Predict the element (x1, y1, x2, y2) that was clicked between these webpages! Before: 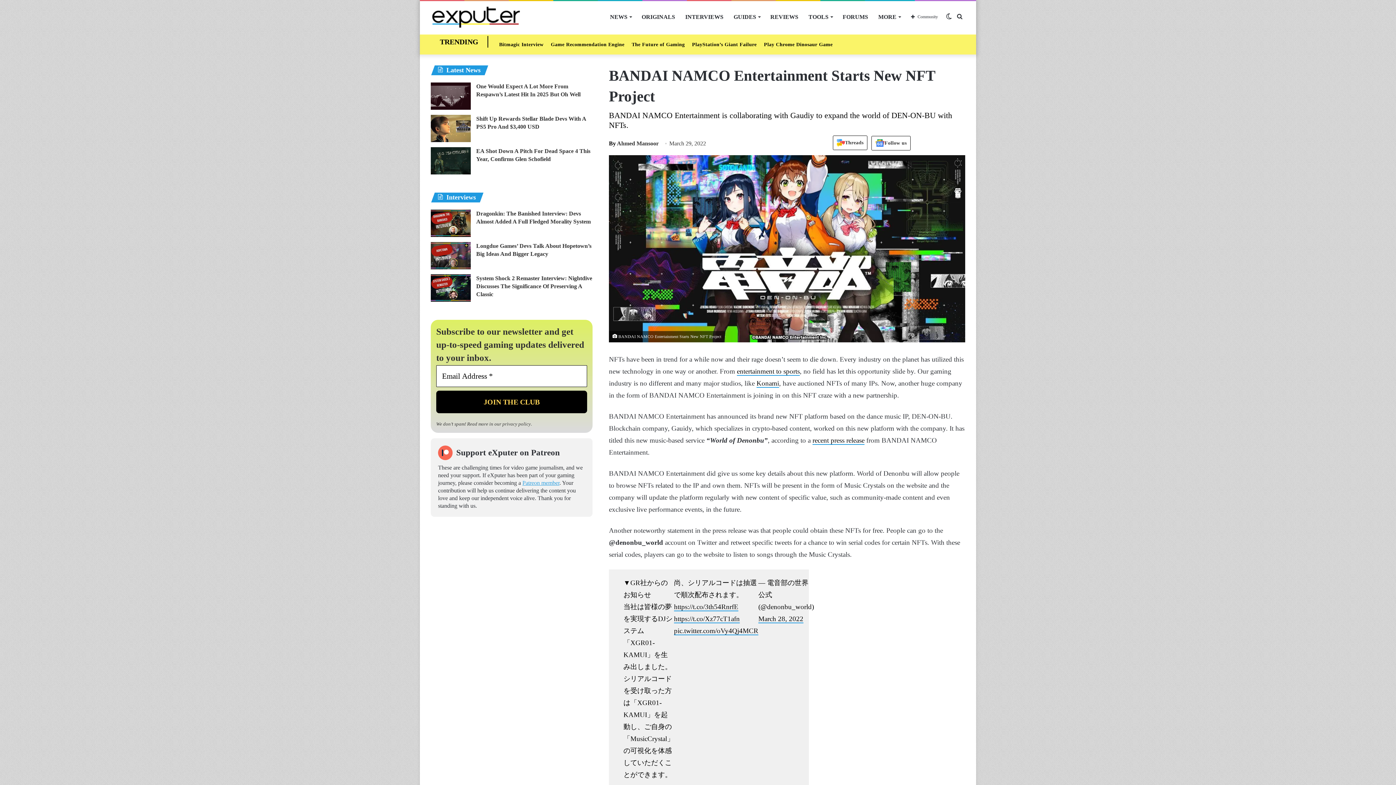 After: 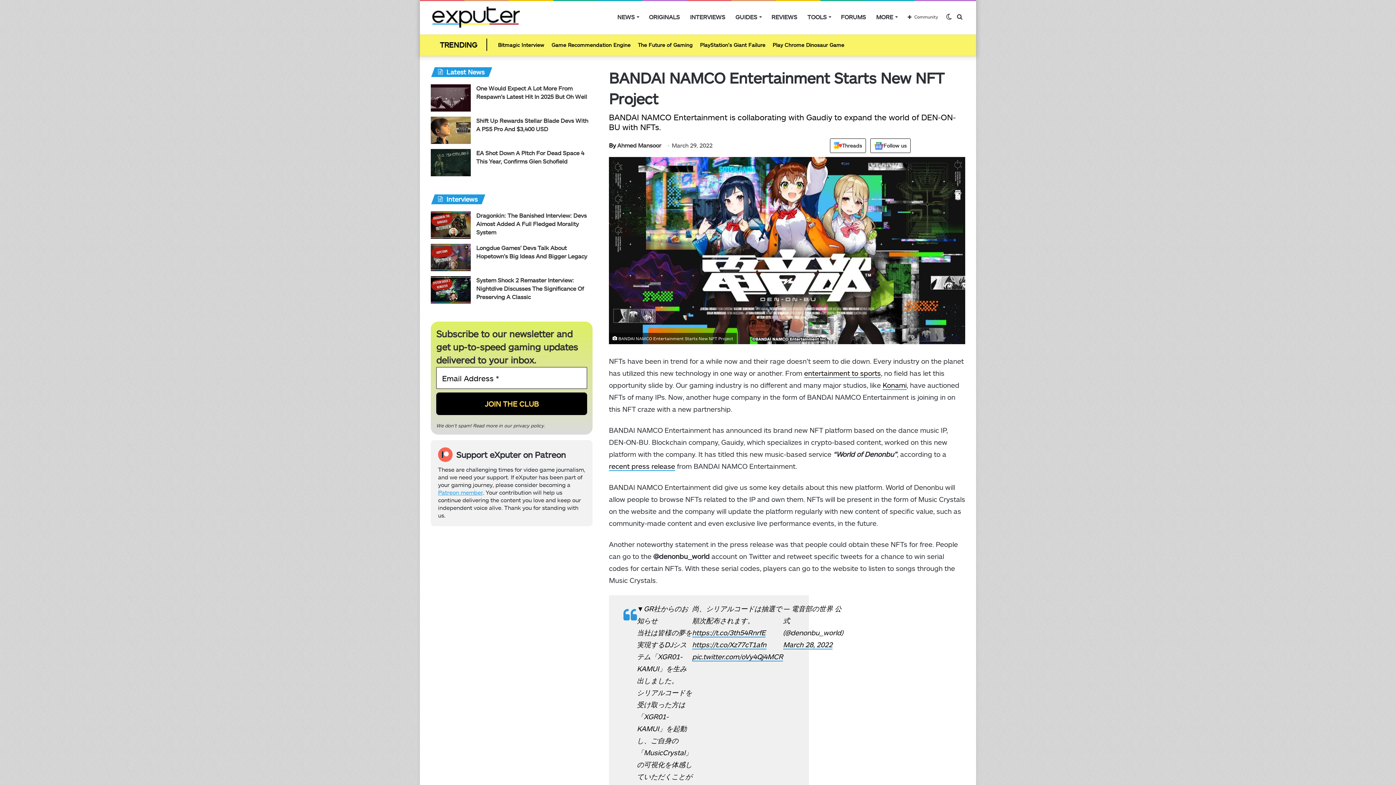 Action: label: Patreon member bbox: (522, 477, 559, 483)